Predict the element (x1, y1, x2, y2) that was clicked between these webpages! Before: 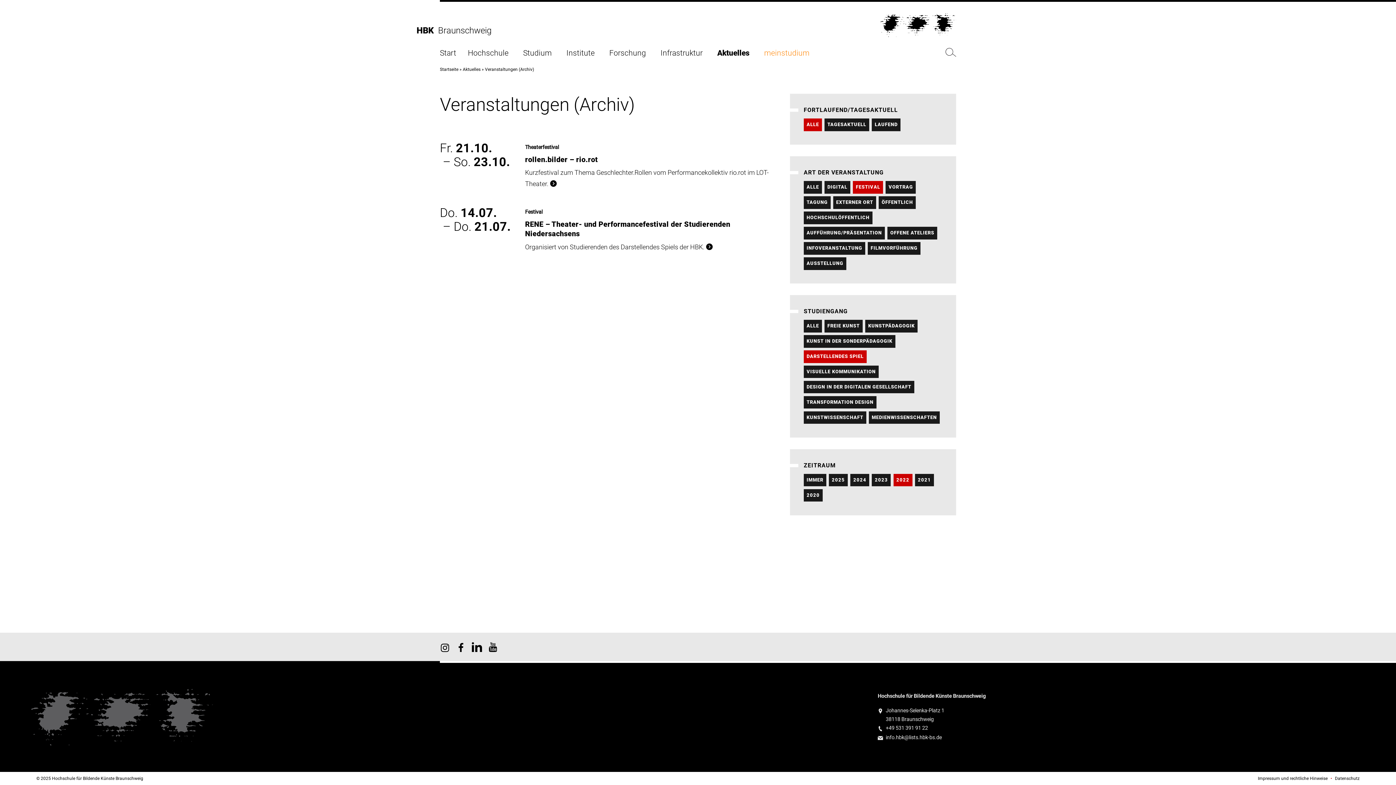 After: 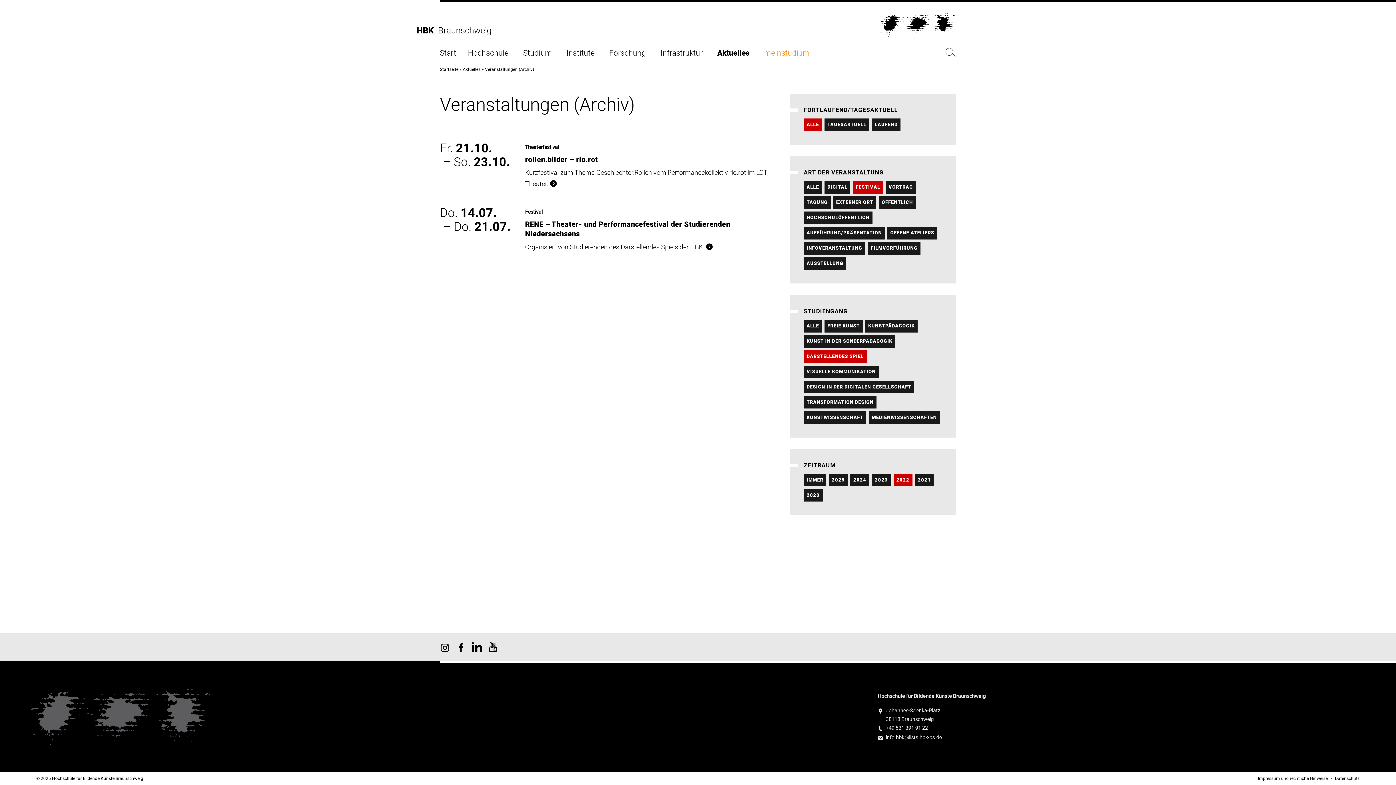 Action: bbox: (456, 642, 466, 652) label: HBK auf Facebook